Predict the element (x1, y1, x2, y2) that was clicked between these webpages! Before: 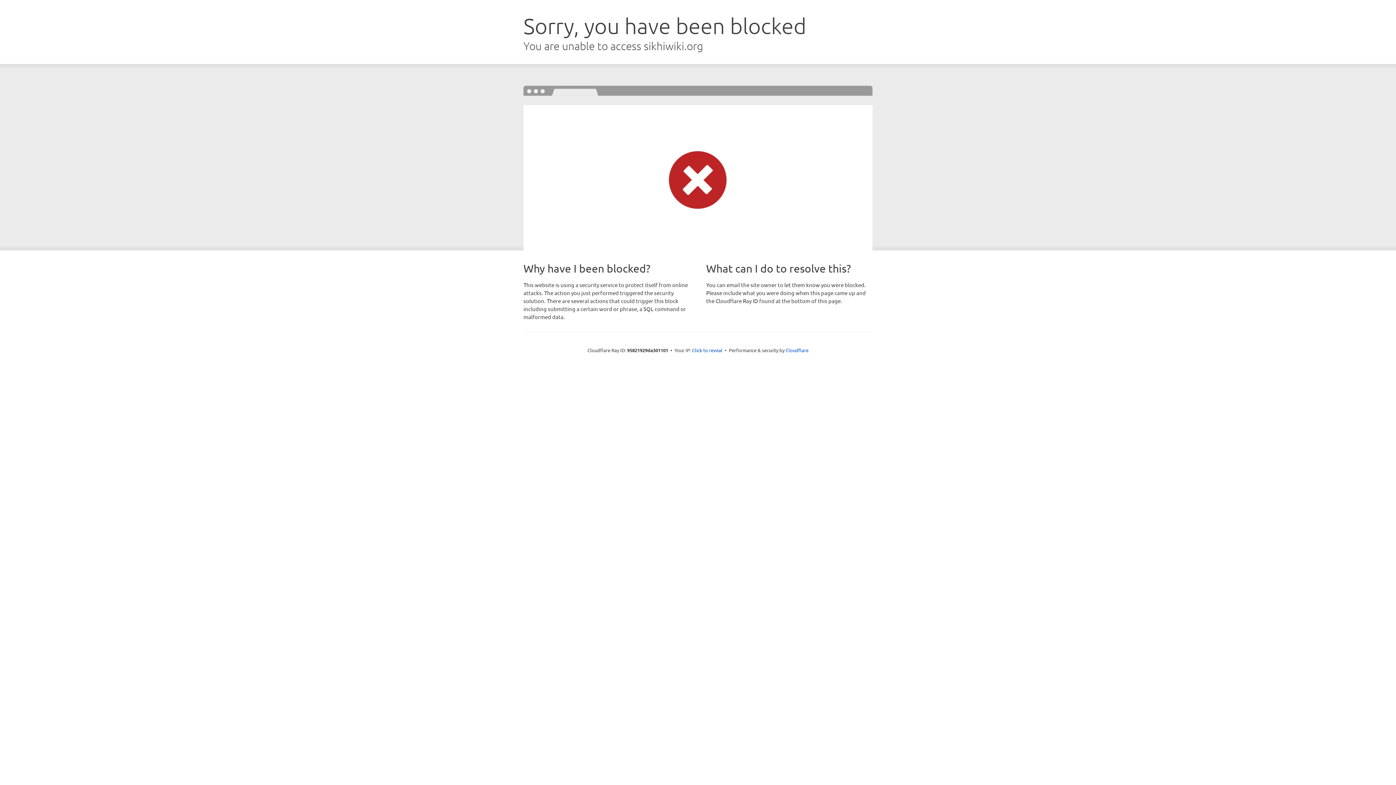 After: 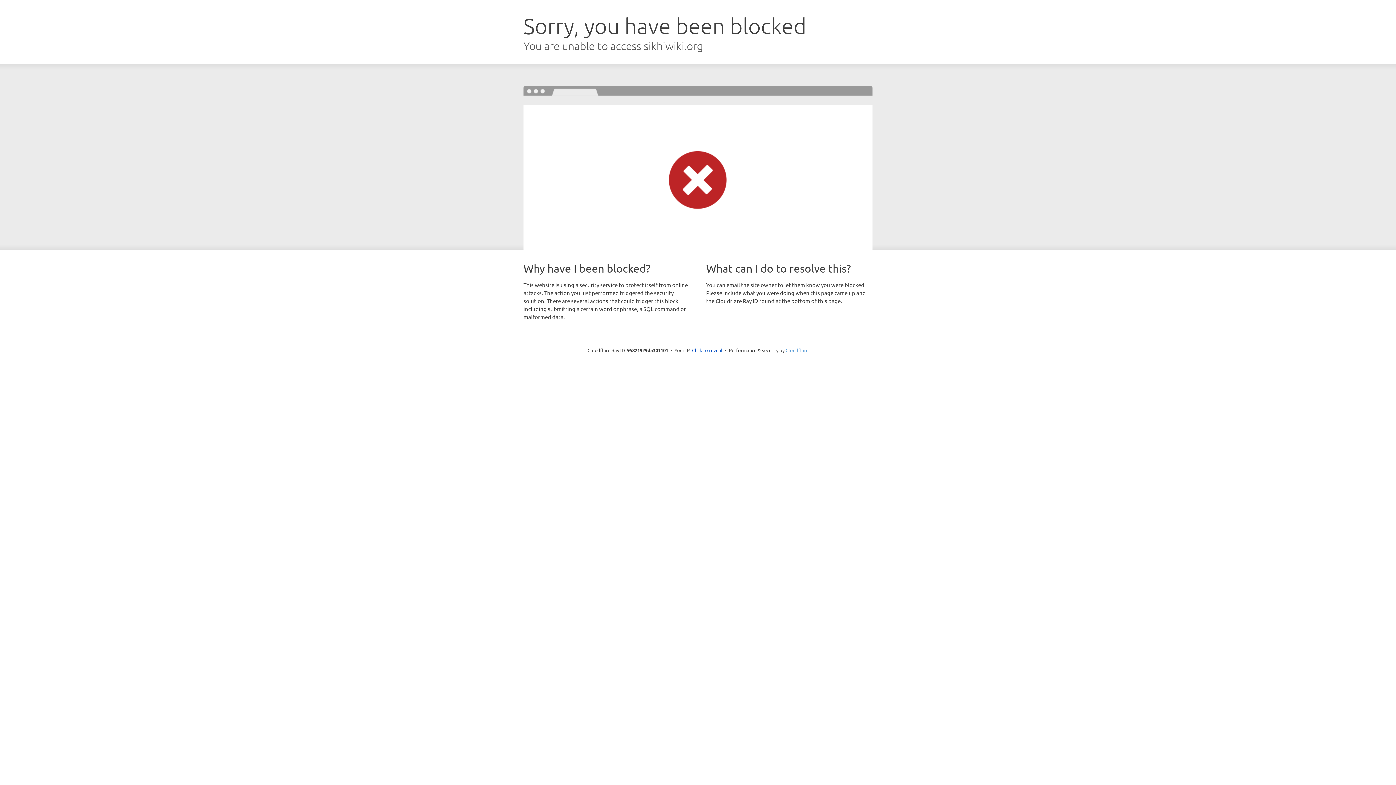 Action: bbox: (785, 347, 808, 353) label: Cloudflare